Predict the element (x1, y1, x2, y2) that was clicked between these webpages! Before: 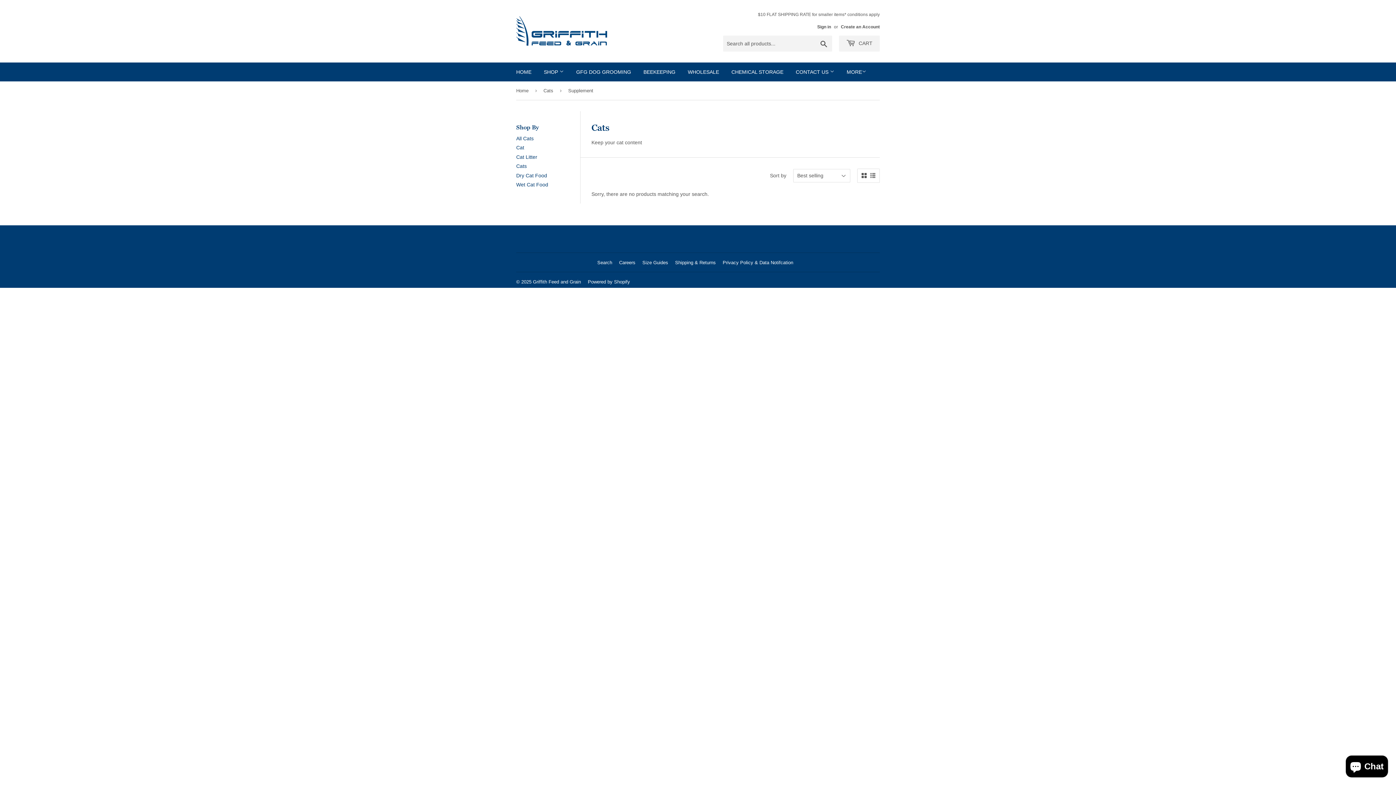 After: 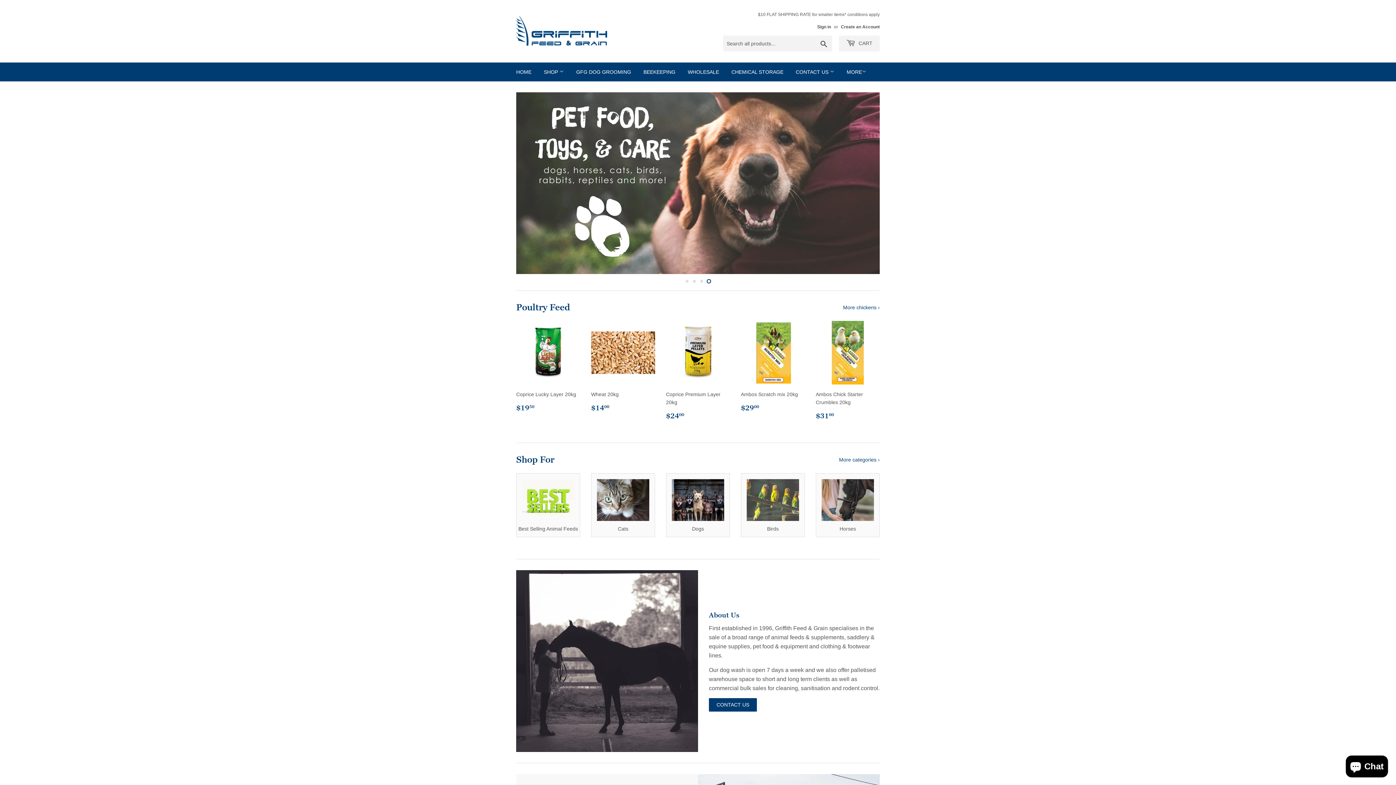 Action: bbox: (516, 81, 531, 99) label: Home